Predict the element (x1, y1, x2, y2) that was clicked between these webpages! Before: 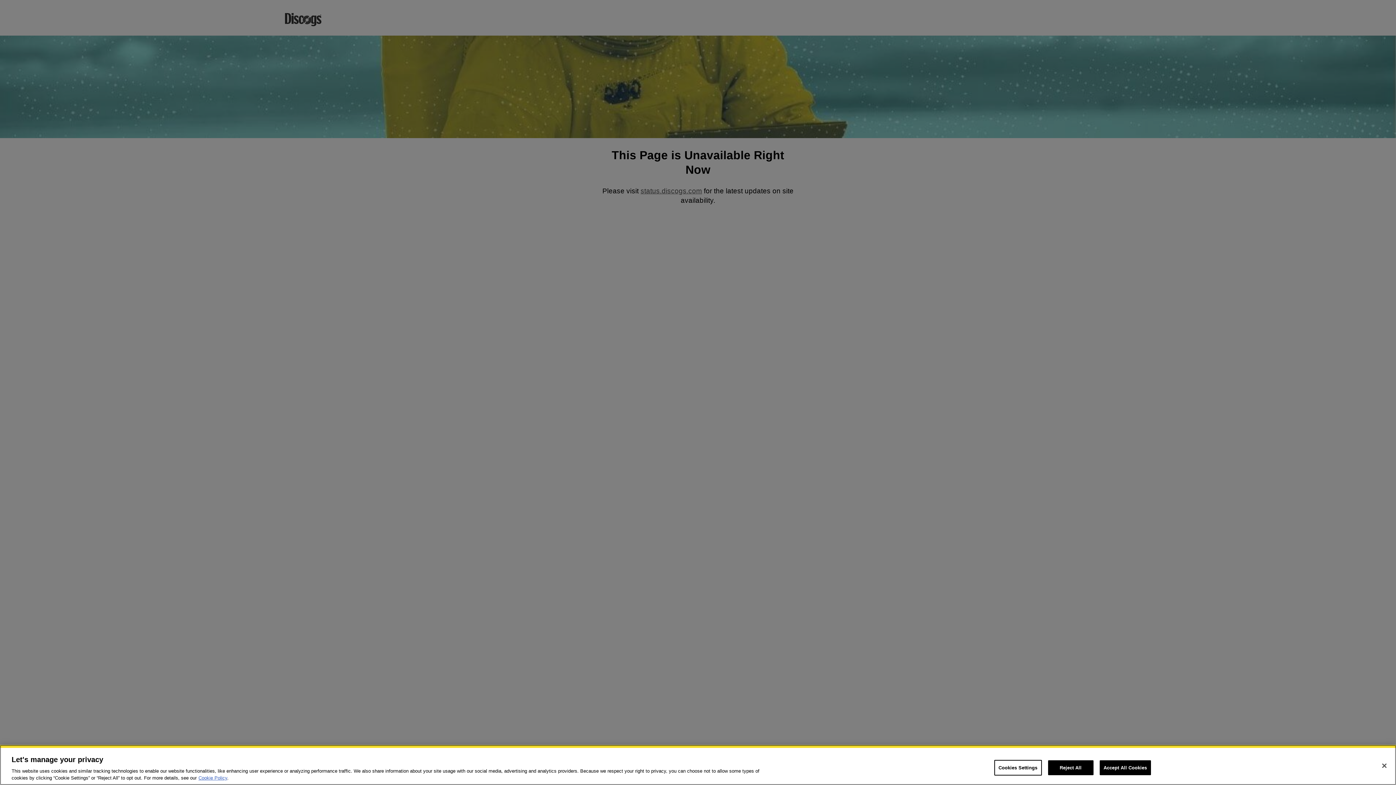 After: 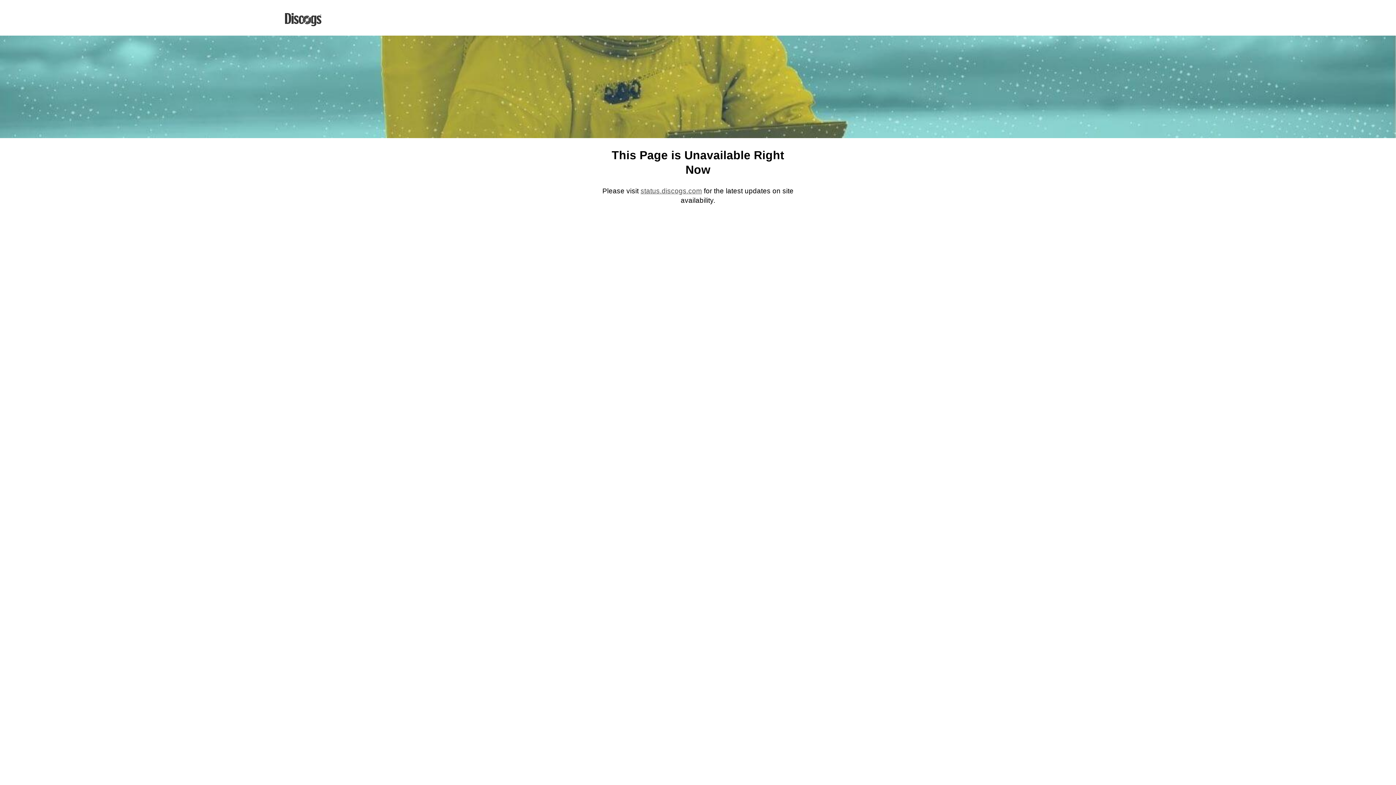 Action: label: Accept All Cookies bbox: (1099, 760, 1151, 775)